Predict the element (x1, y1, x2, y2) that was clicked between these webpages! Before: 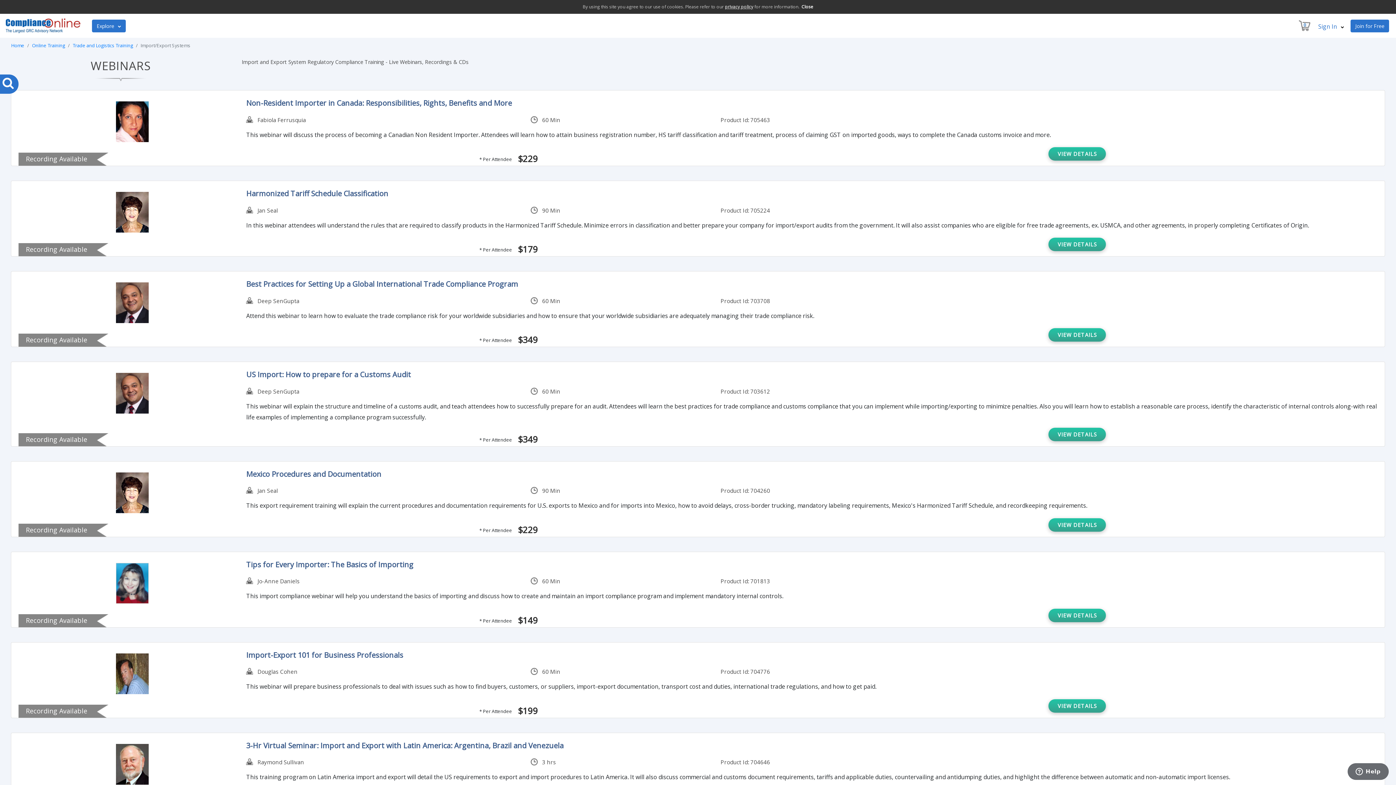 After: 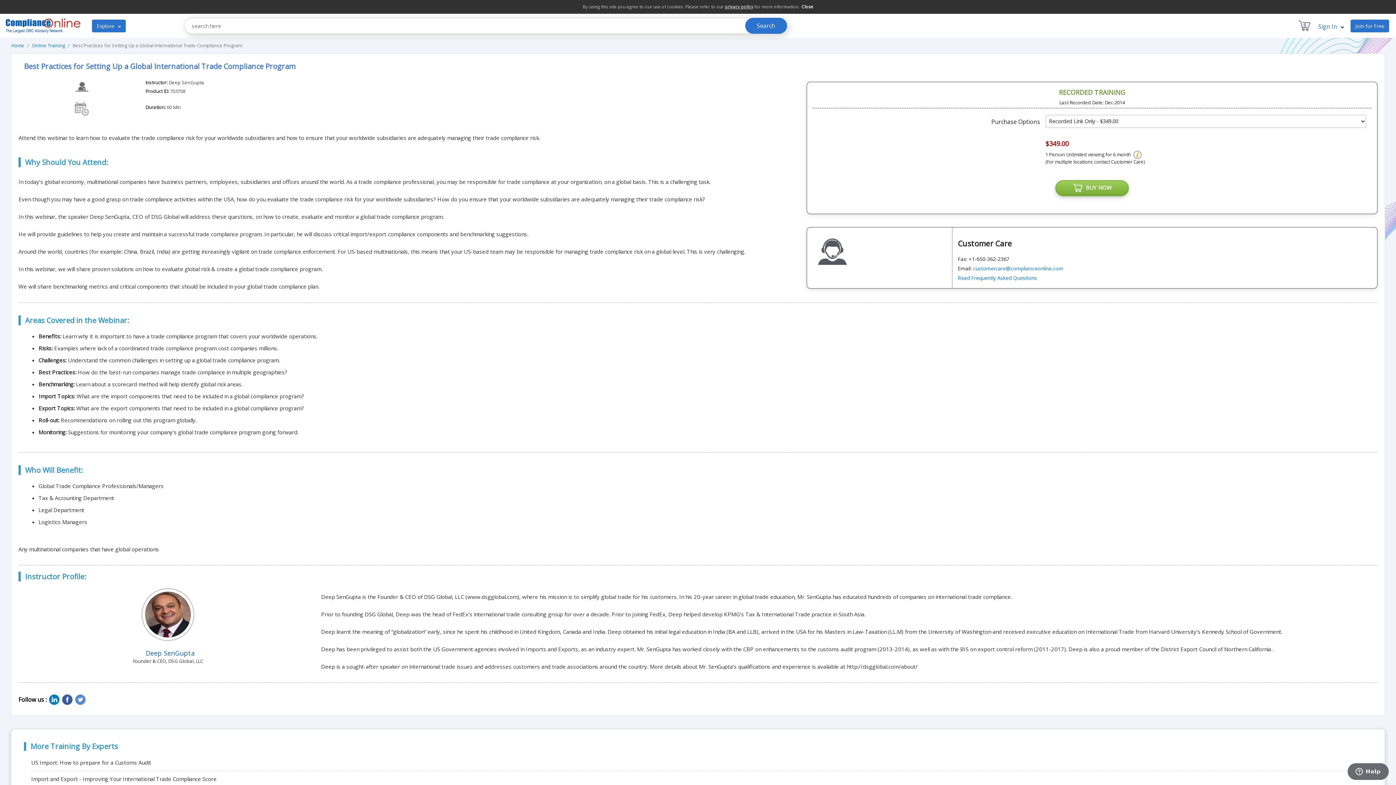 Action: bbox: (1048, 328, 1106, 341) label: VIEW DETAILS